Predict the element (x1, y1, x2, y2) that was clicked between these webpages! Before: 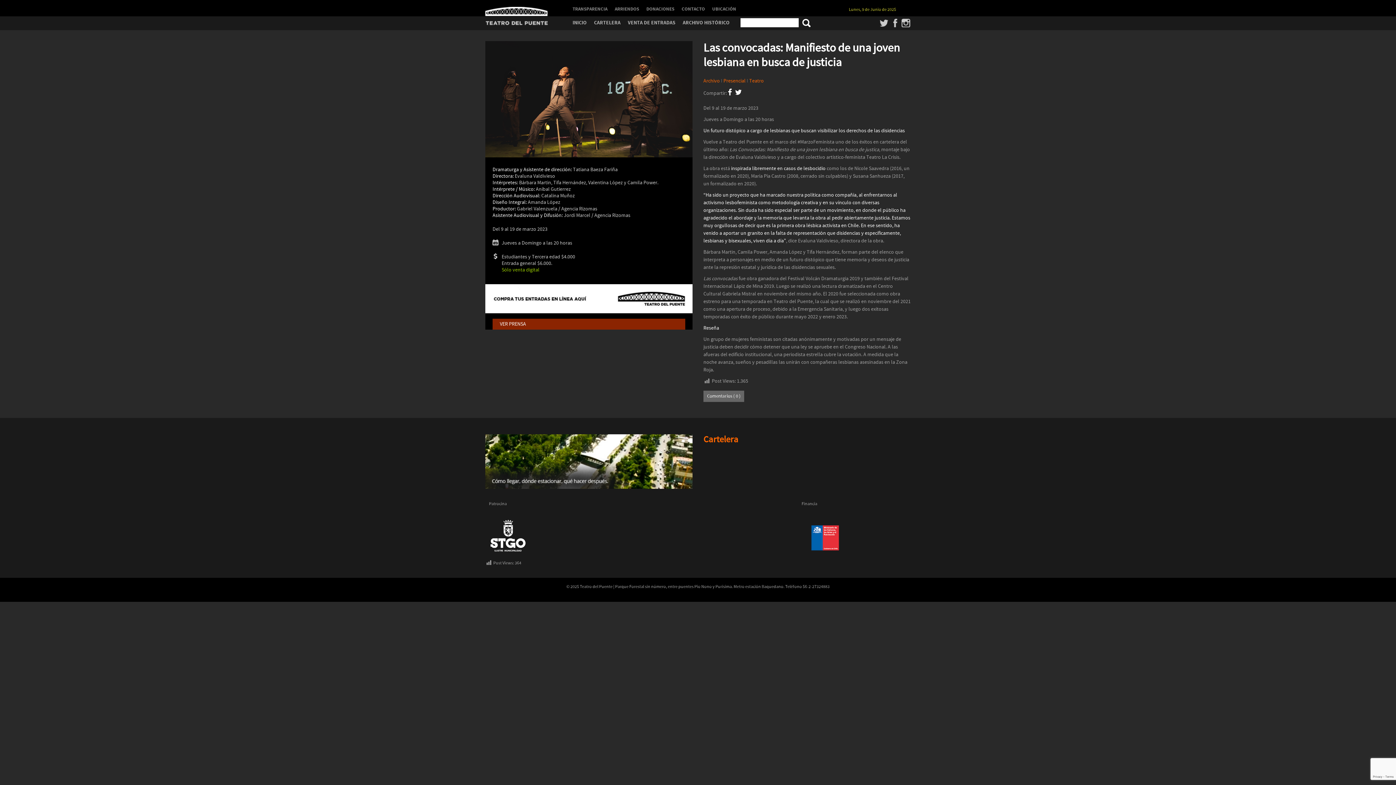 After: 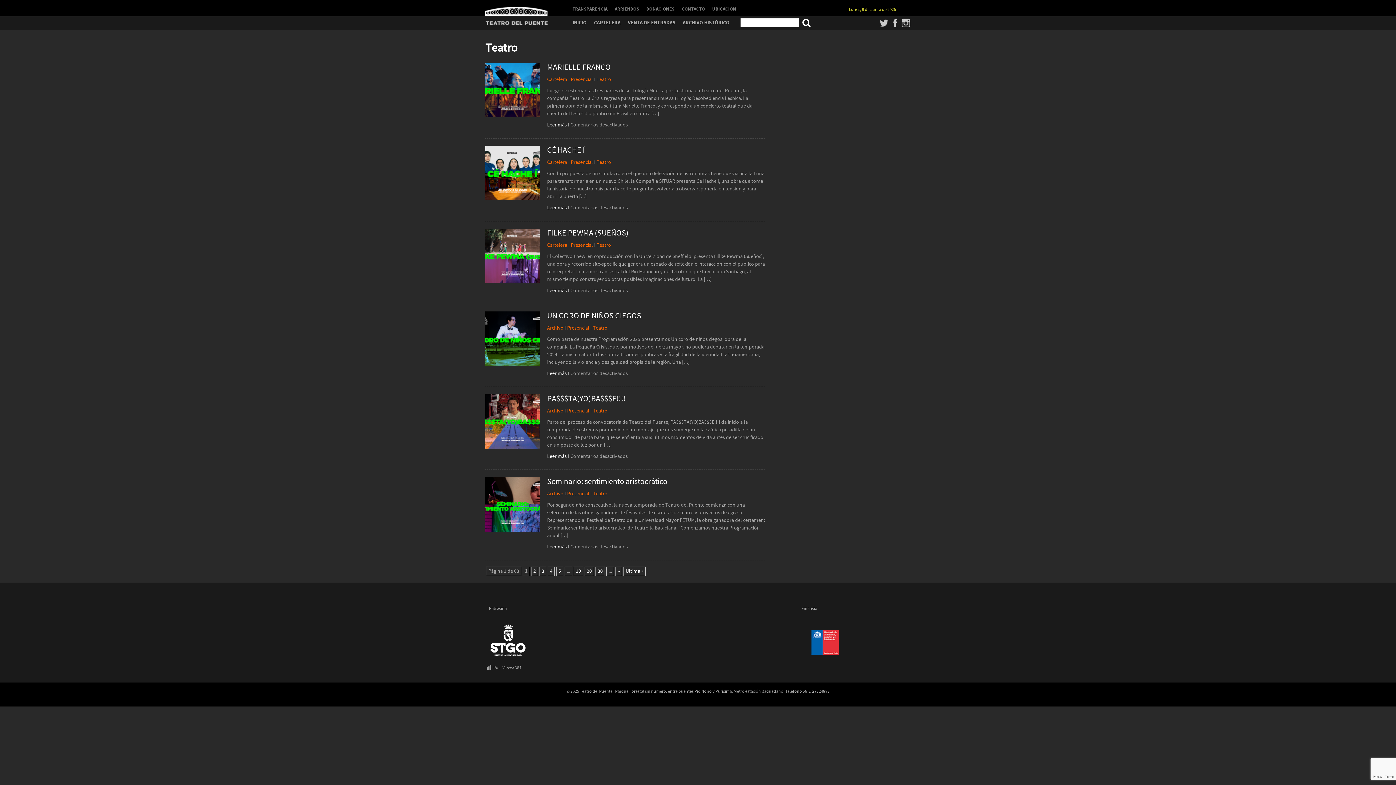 Action: bbox: (749, 77, 764, 84) label: Teatro